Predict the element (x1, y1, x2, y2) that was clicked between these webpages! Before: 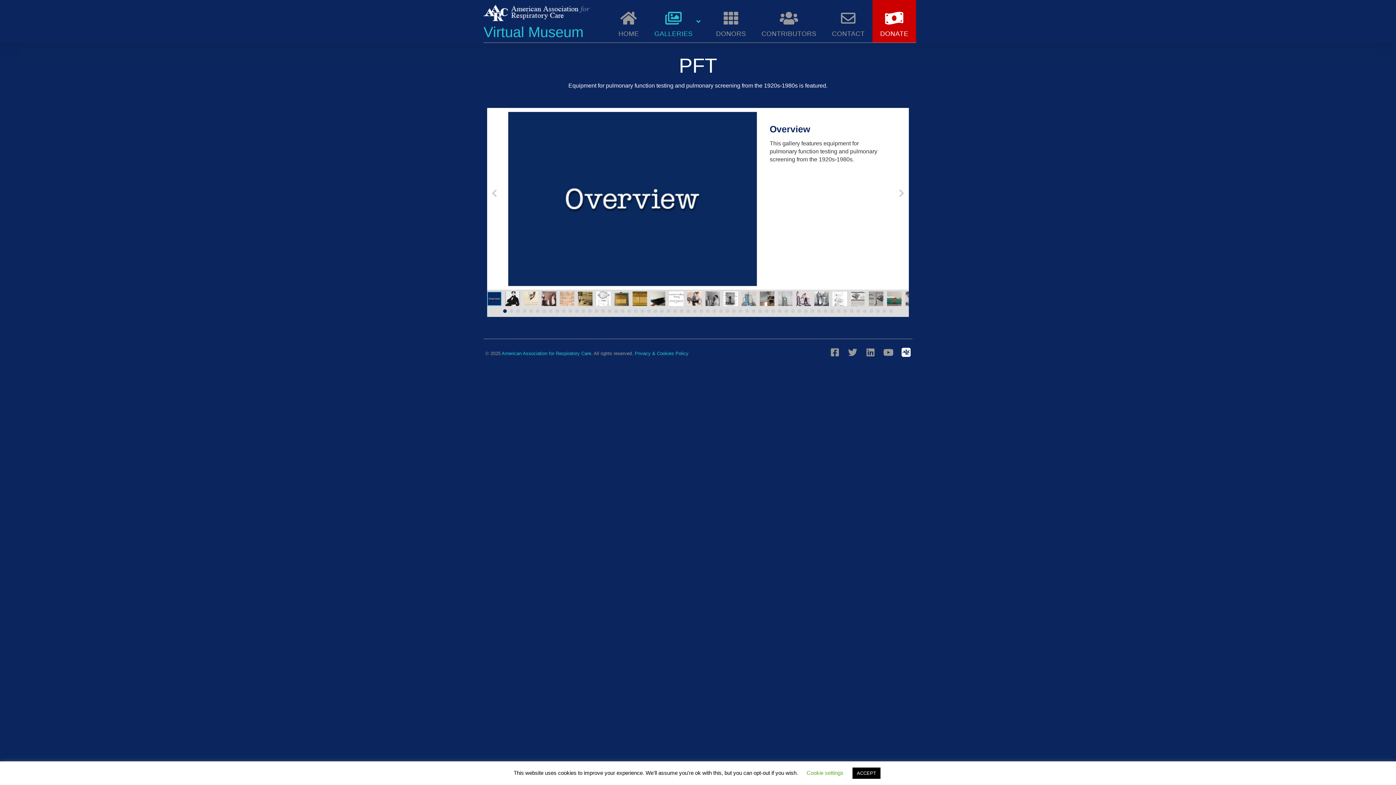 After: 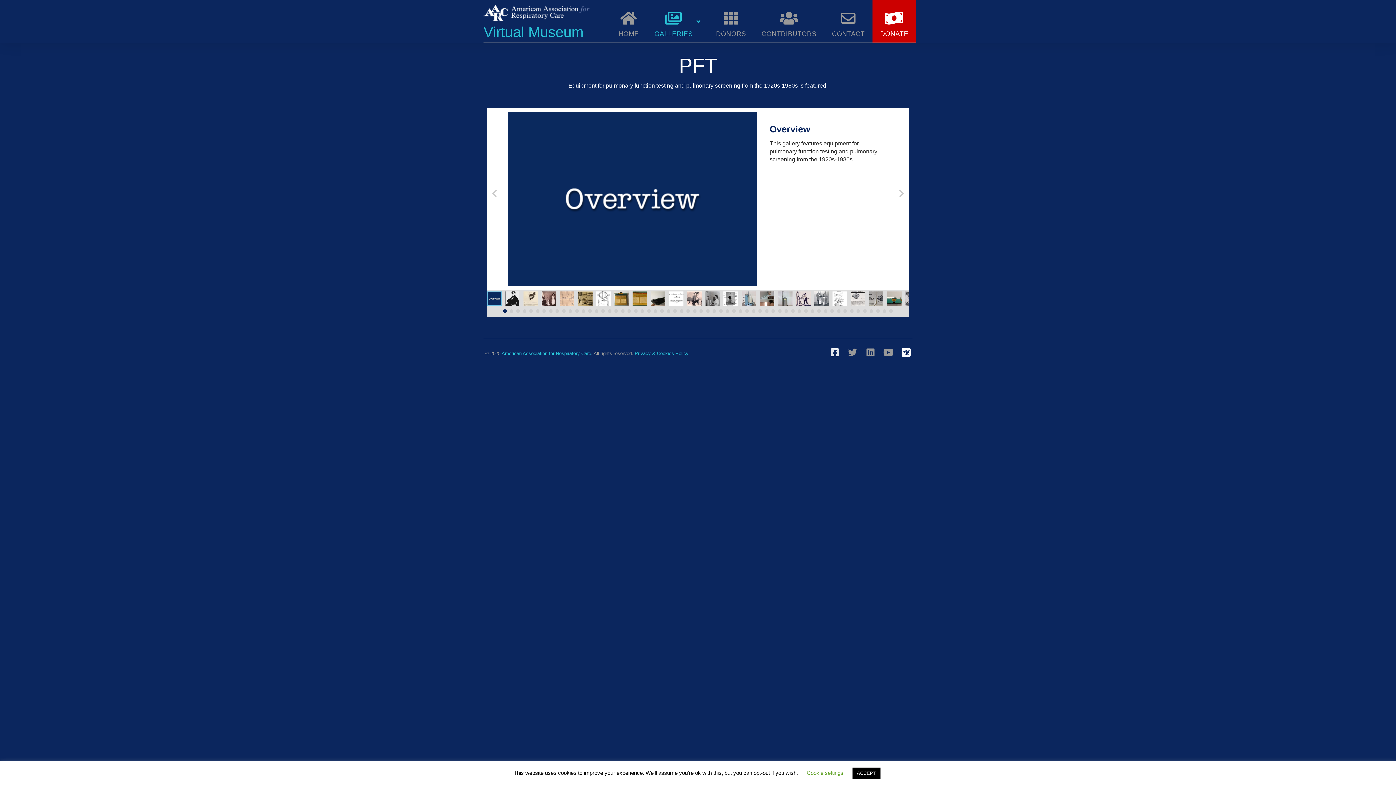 Action: bbox: (830, 347, 839, 357) label: Facebook-square